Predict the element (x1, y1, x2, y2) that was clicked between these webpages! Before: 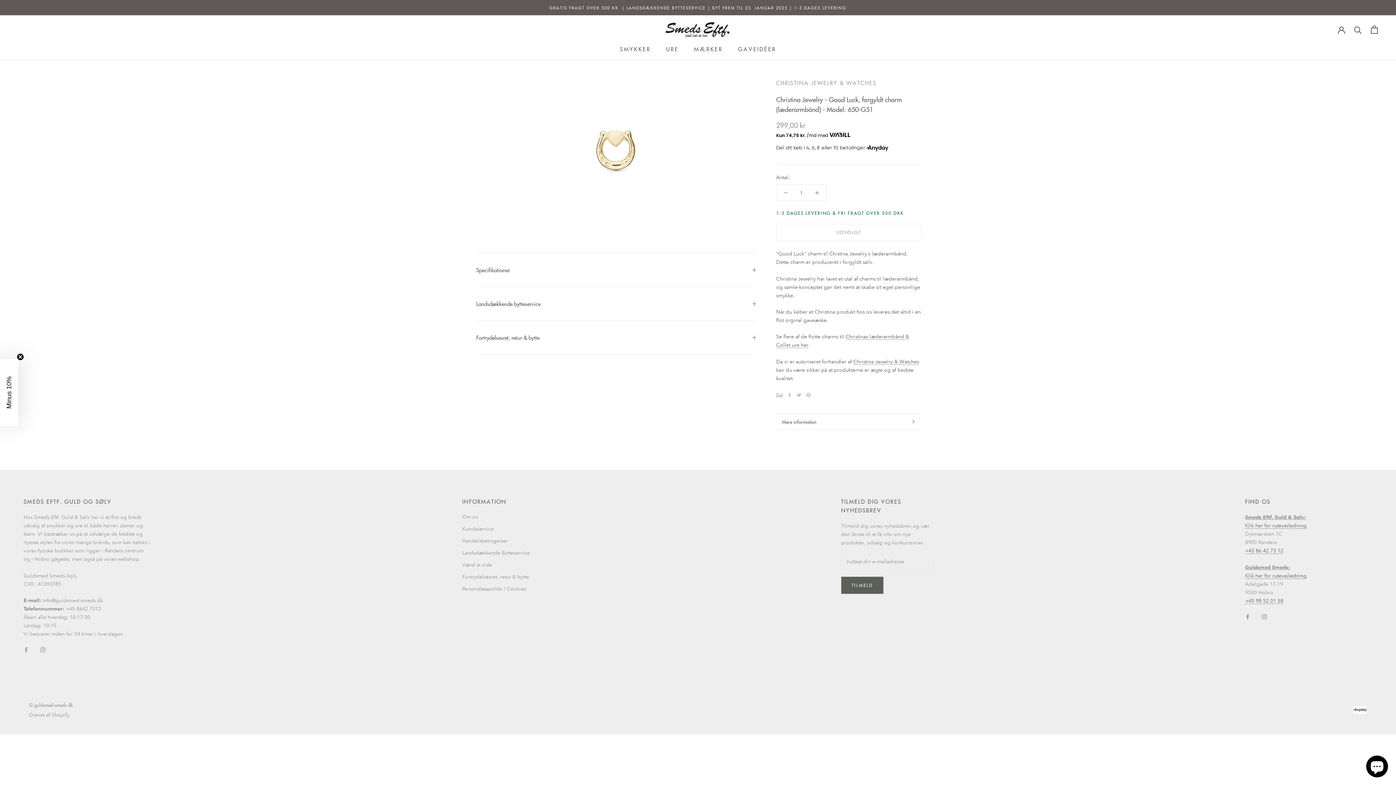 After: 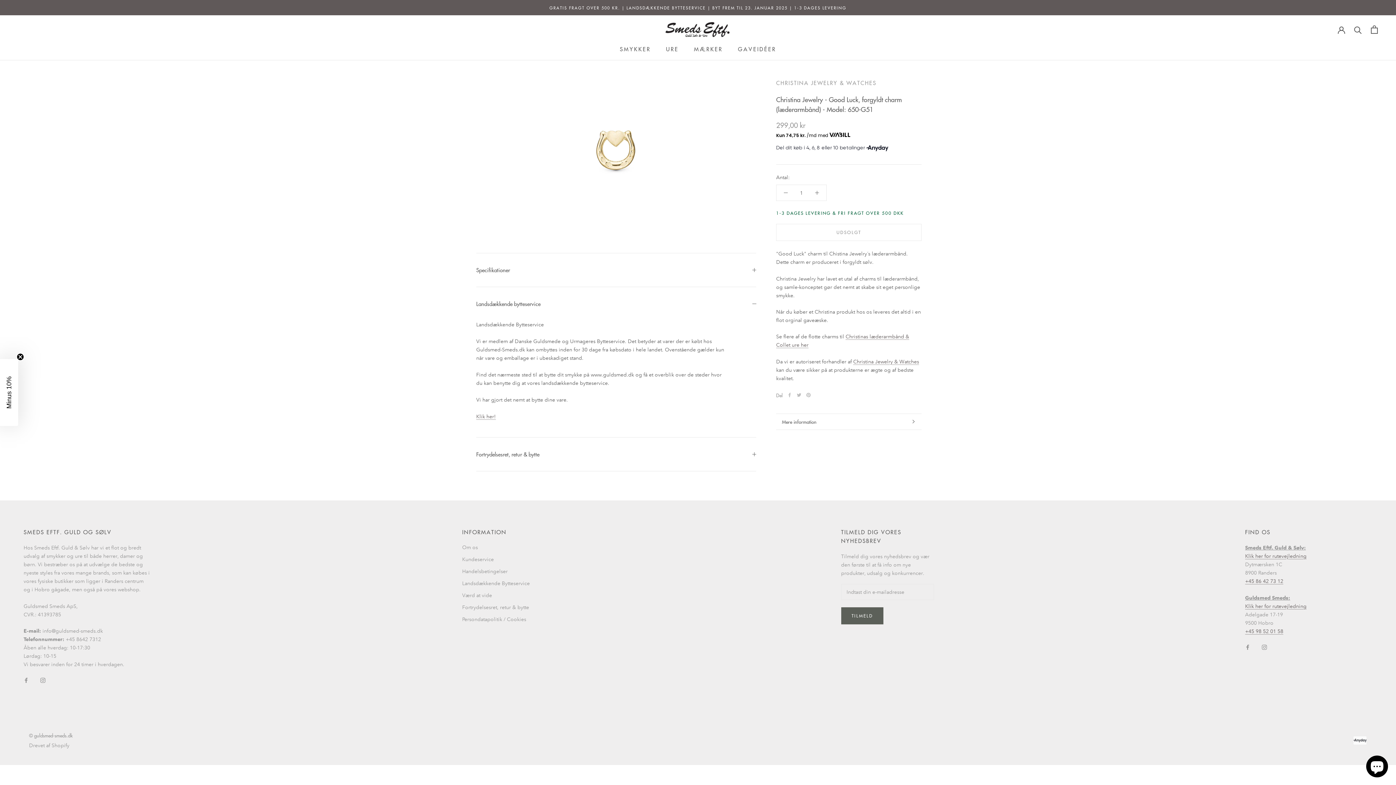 Action: label: Landsdækkende bytteservice bbox: (476, 287, 756, 320)